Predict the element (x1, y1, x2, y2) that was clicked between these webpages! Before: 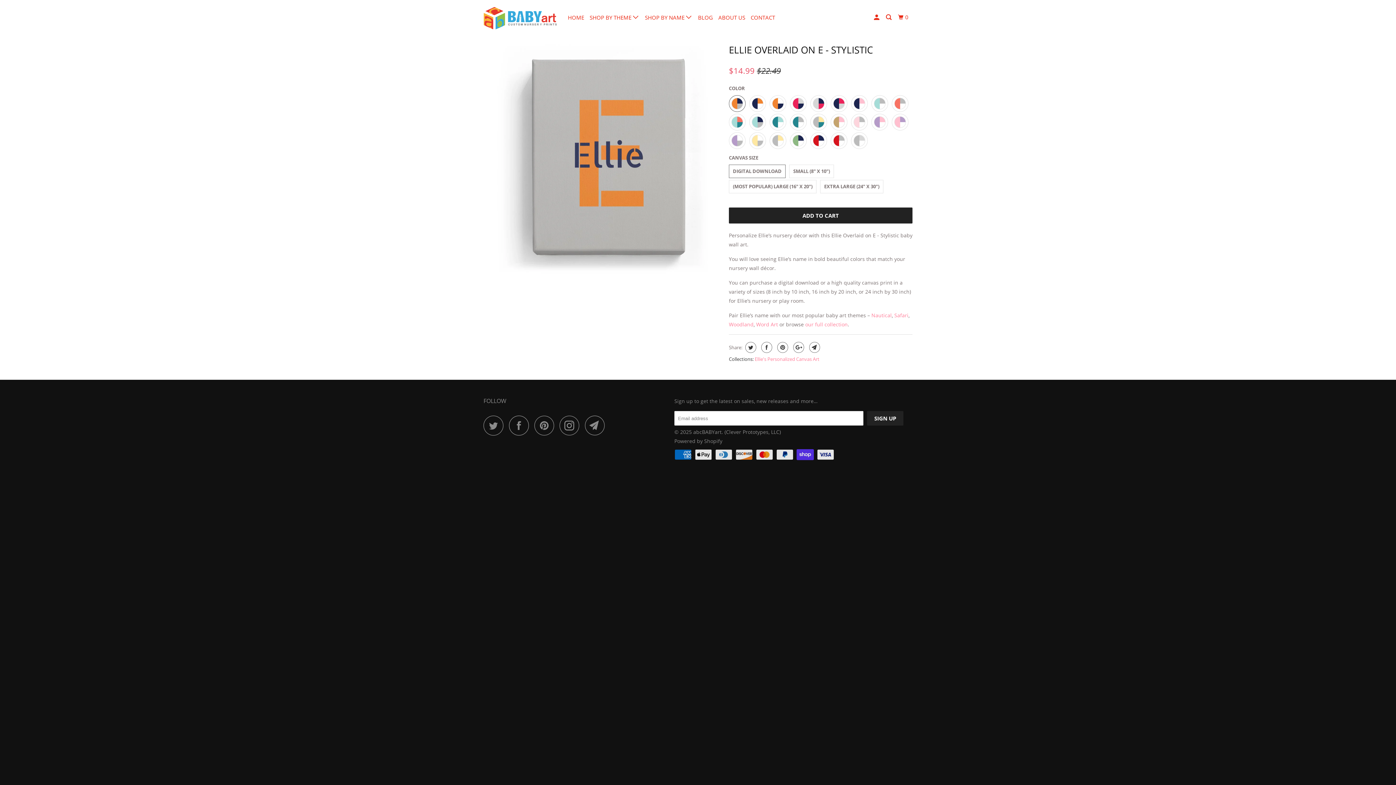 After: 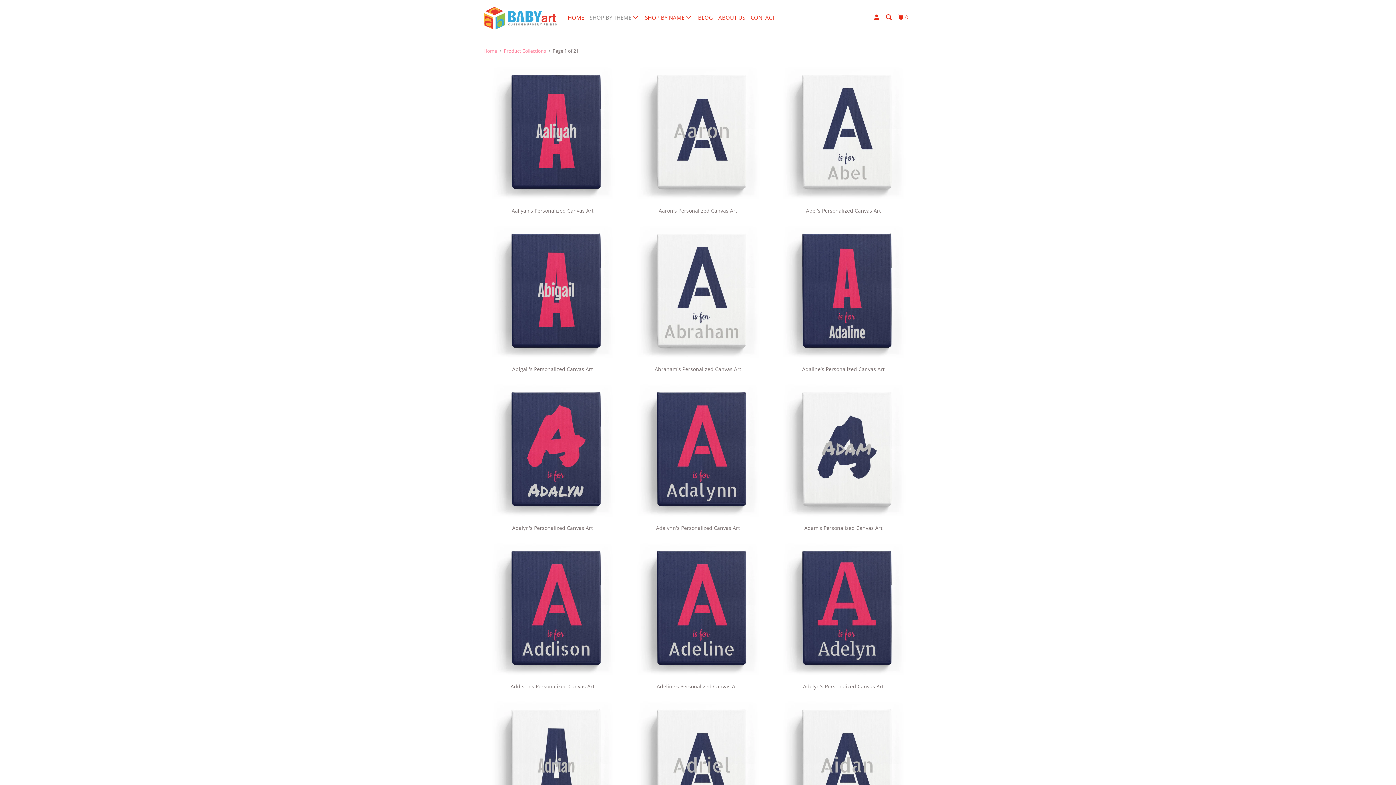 Action: bbox: (588, 10, 641, 24) label: SHOP BY THEME 